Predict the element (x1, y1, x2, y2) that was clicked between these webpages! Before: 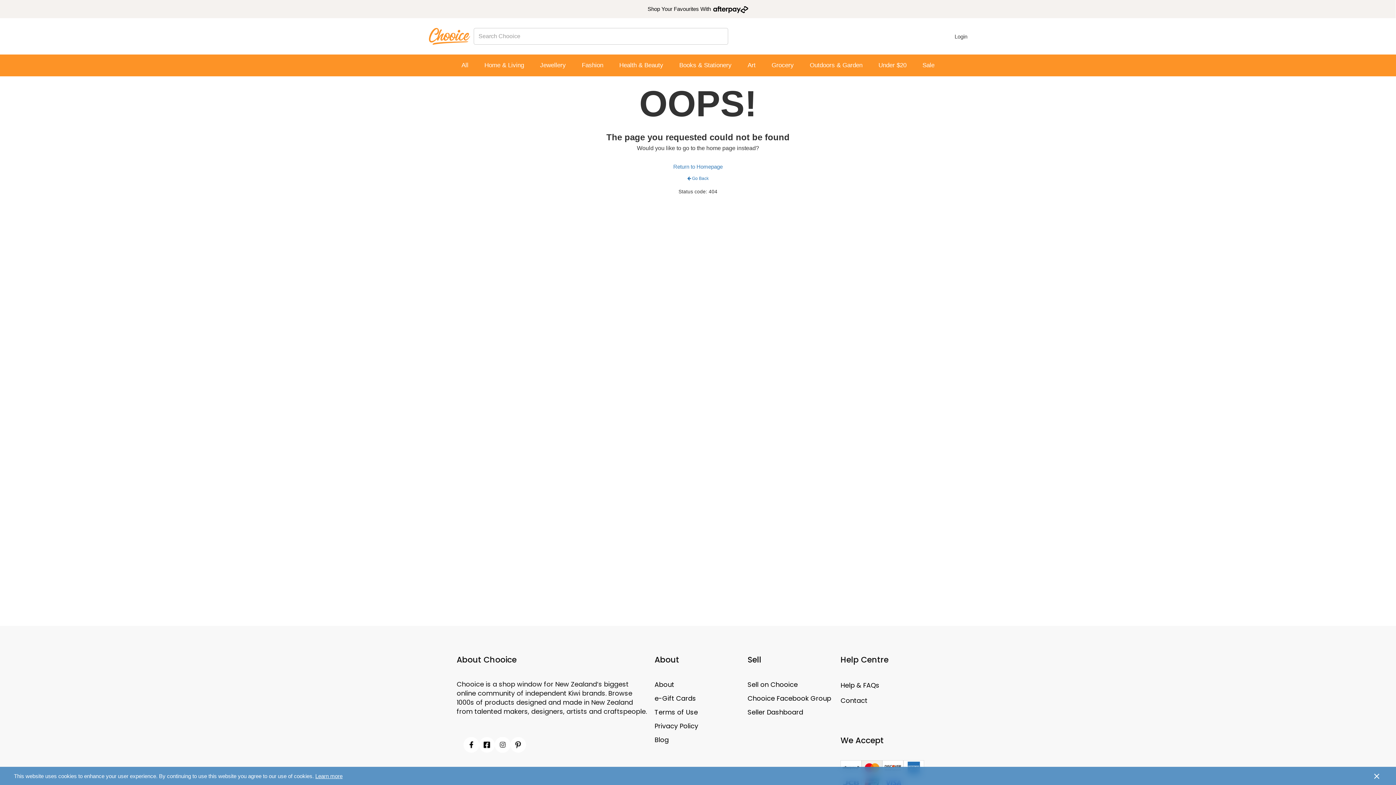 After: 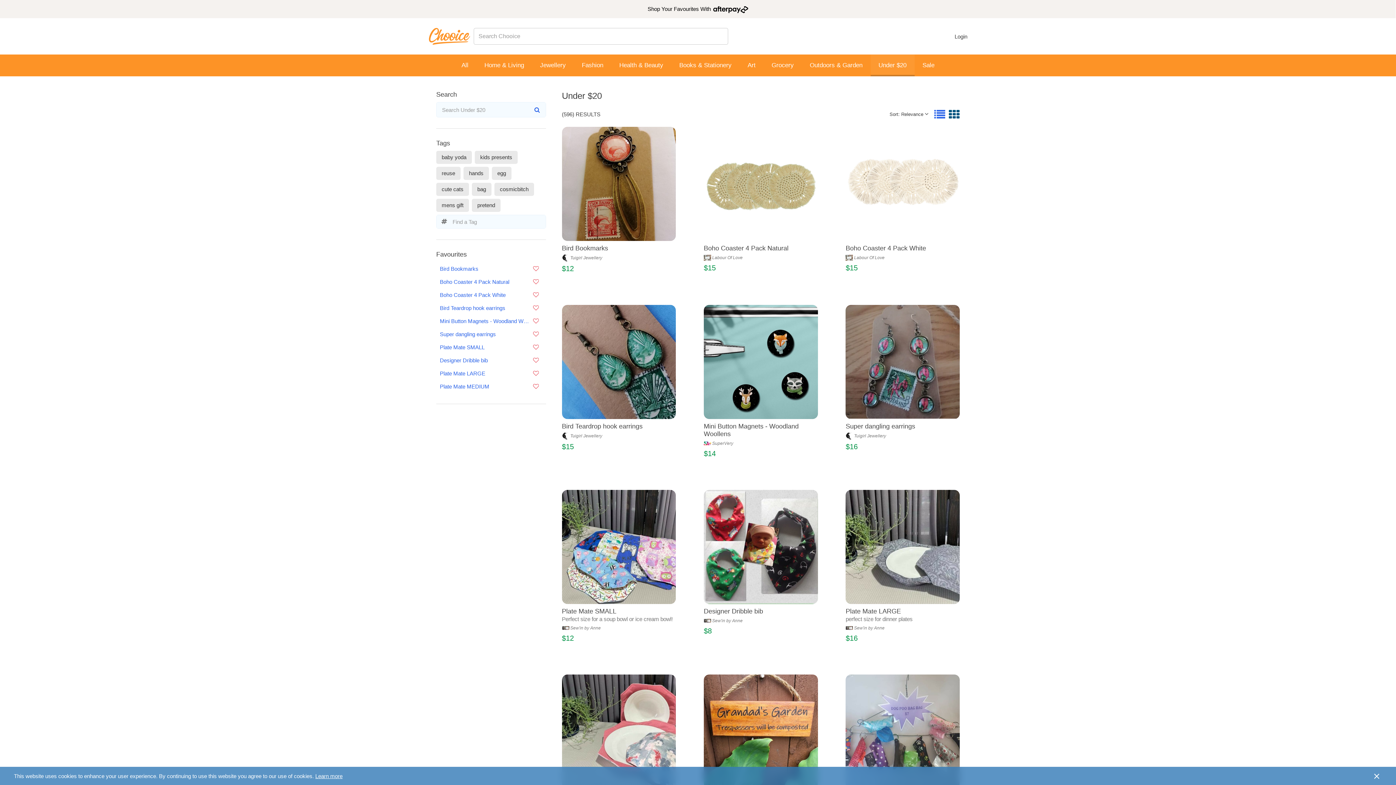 Action: label: Under $20 bbox: (870, 54, 914, 76)